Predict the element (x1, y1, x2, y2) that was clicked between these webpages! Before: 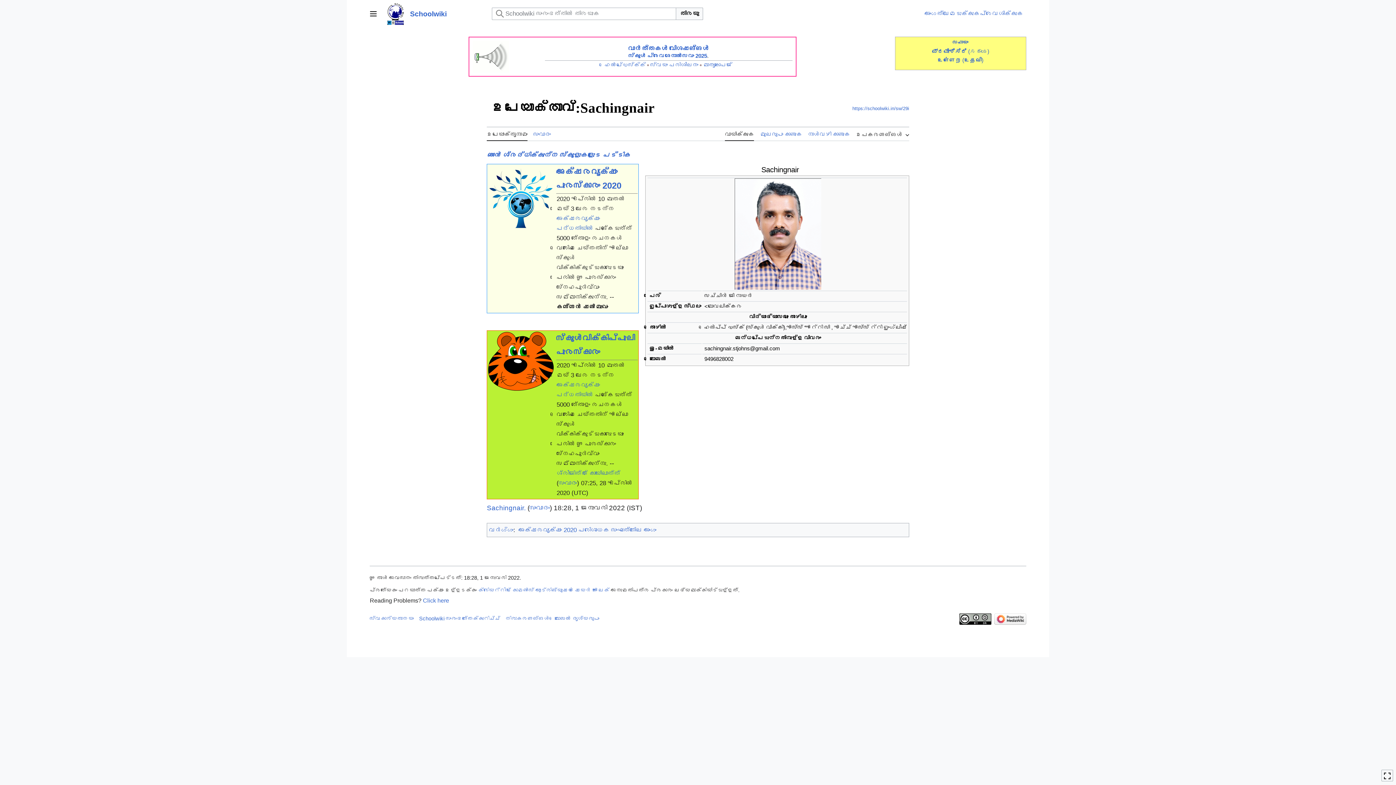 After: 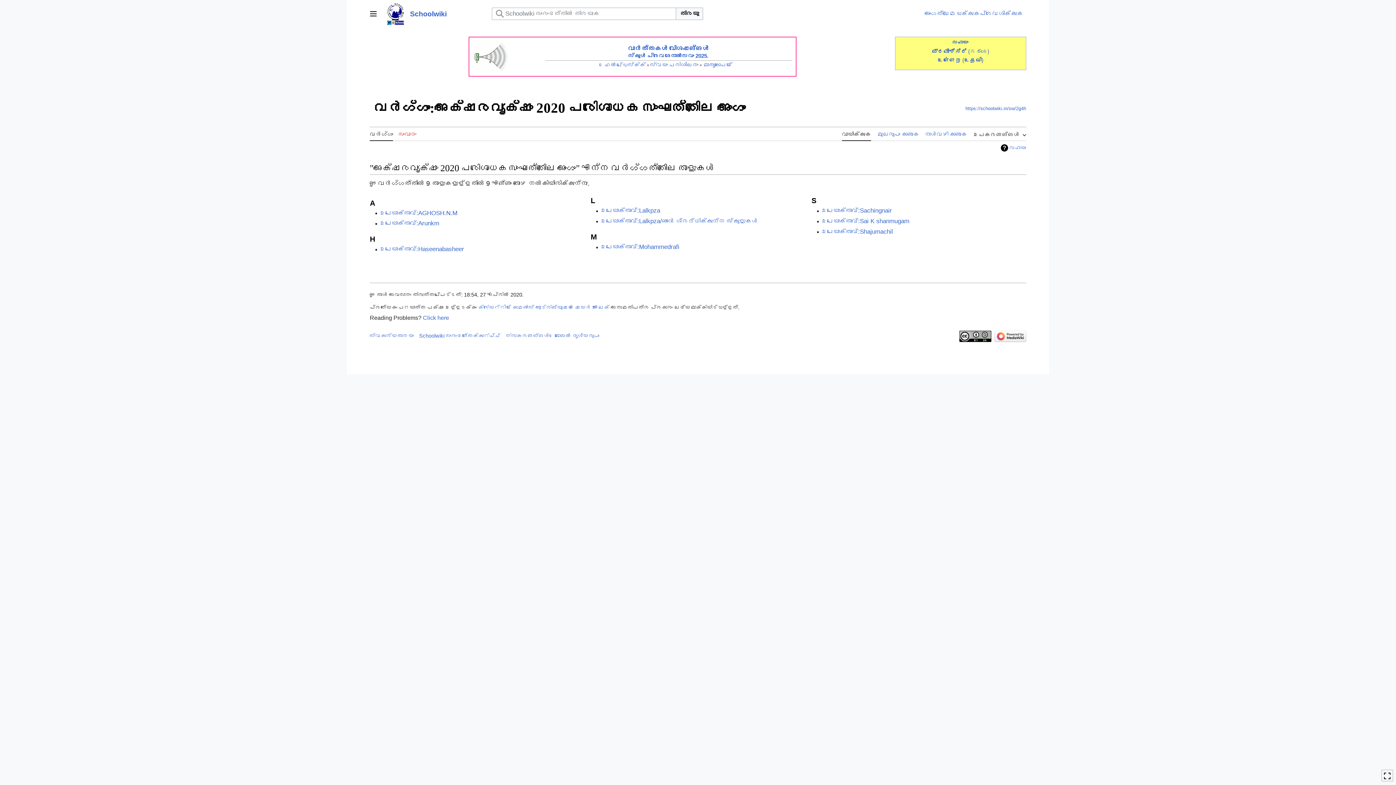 Action: label: അക്ഷരവൃക്ഷം 2020 പരിശോധക സംഘത്തിലെ അംഗം bbox: (518, 526, 656, 533)